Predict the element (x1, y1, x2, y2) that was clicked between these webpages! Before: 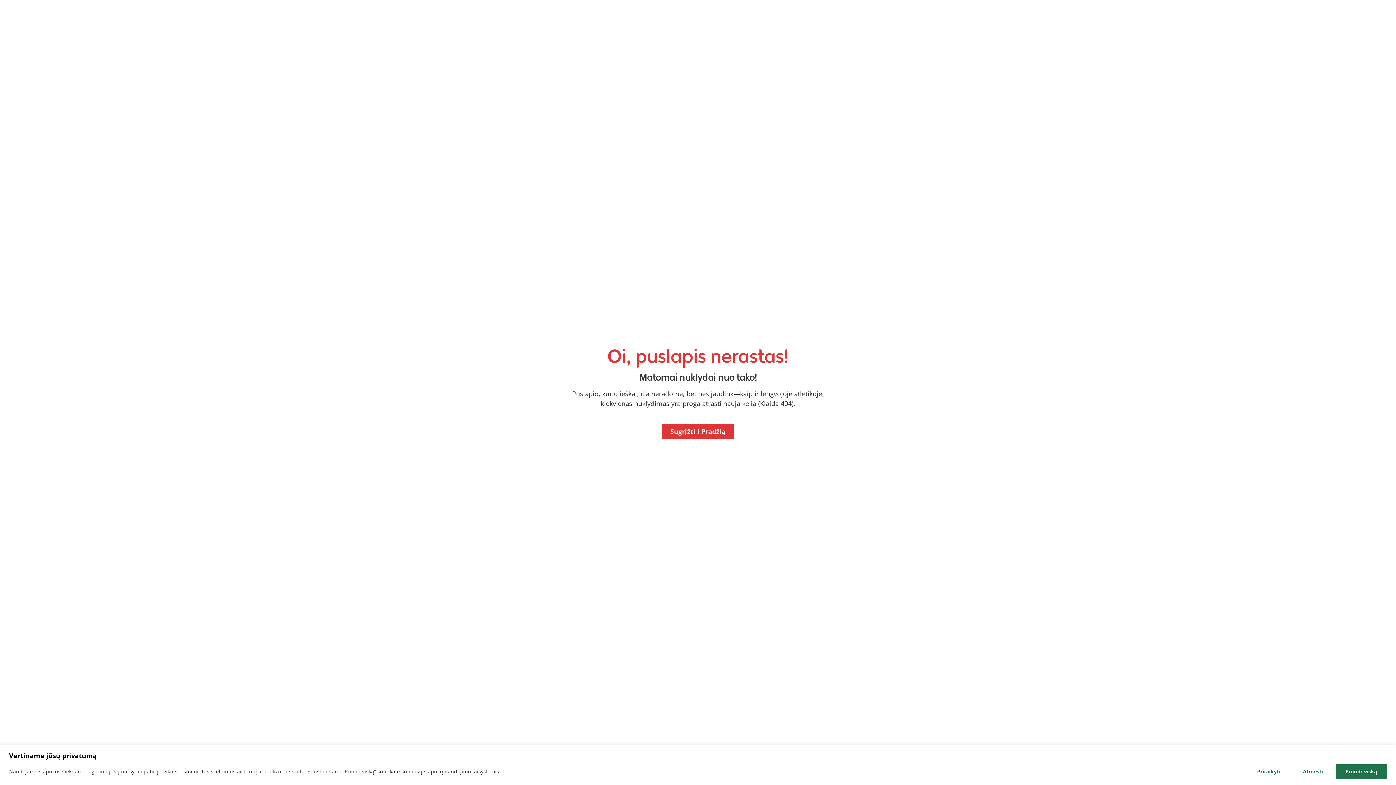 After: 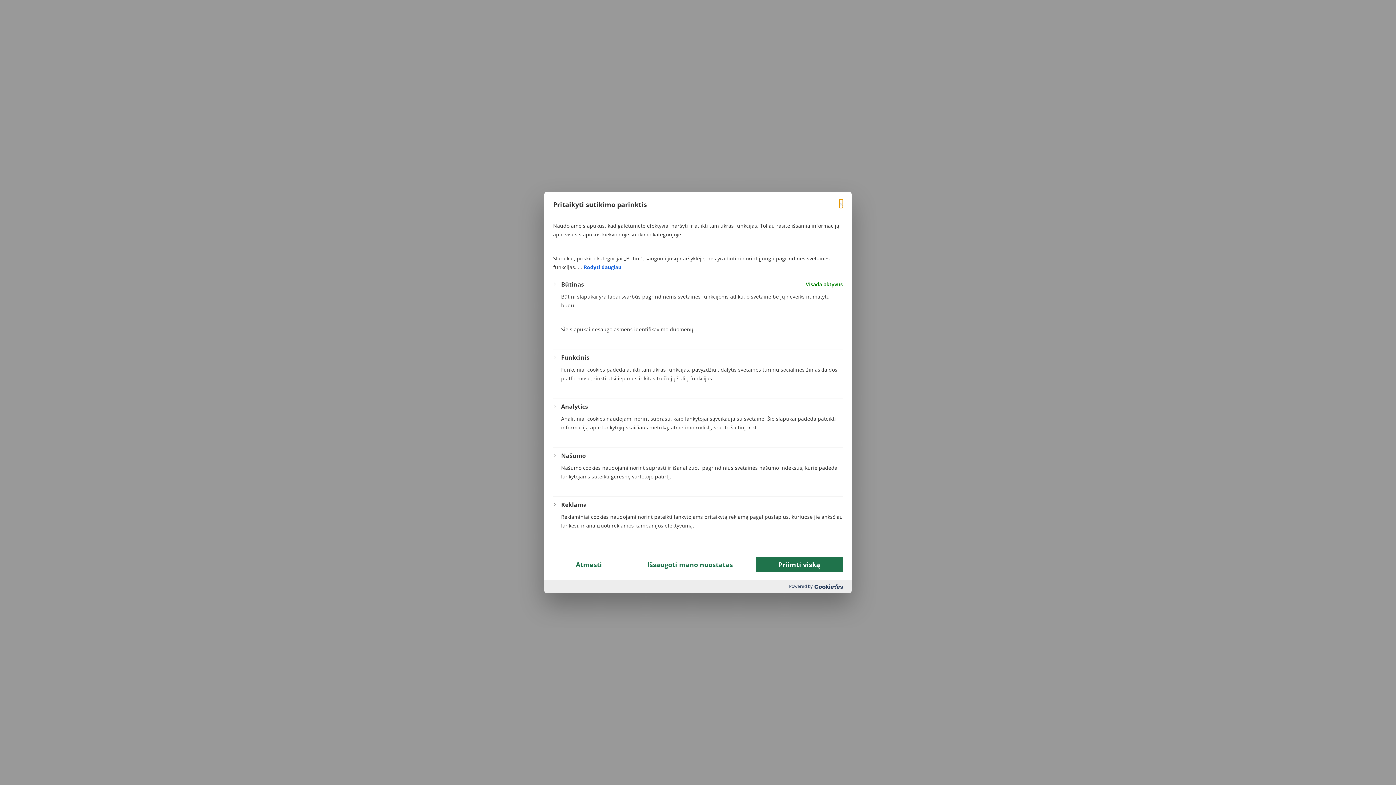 Action: label: Pritaikyti bbox: (1247, 764, 1290, 779)